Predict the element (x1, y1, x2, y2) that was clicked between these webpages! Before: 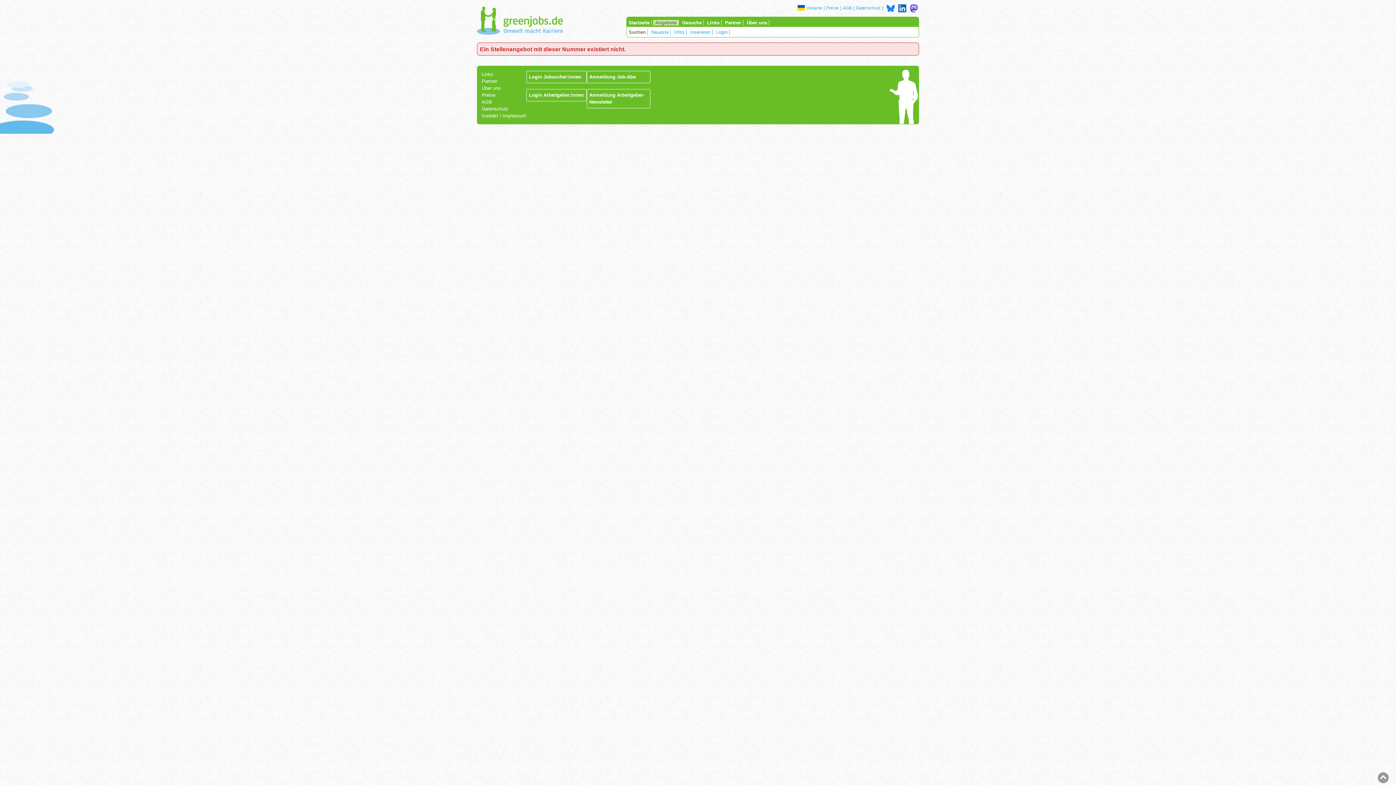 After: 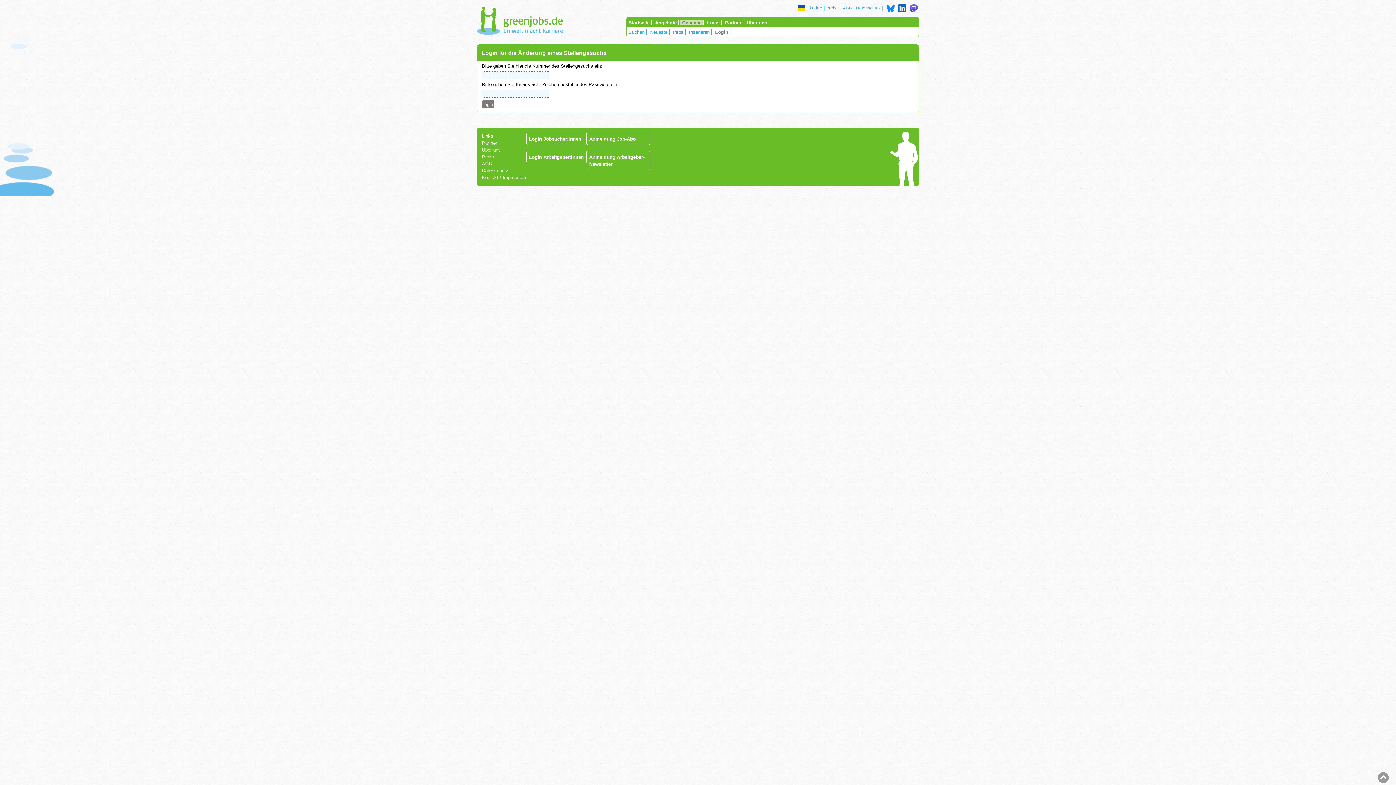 Action: bbox: (526, 70, 586, 83) label: Login Jobsucher:innen